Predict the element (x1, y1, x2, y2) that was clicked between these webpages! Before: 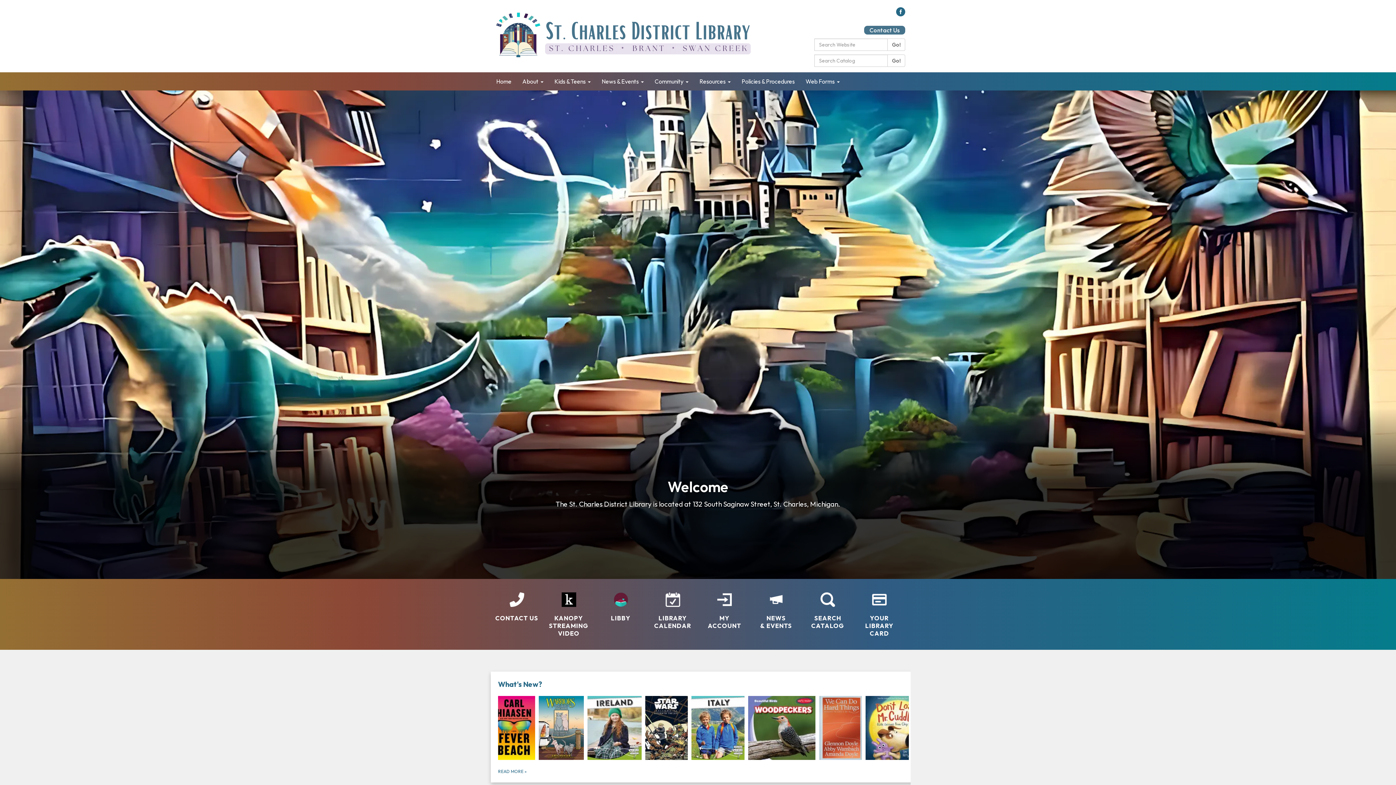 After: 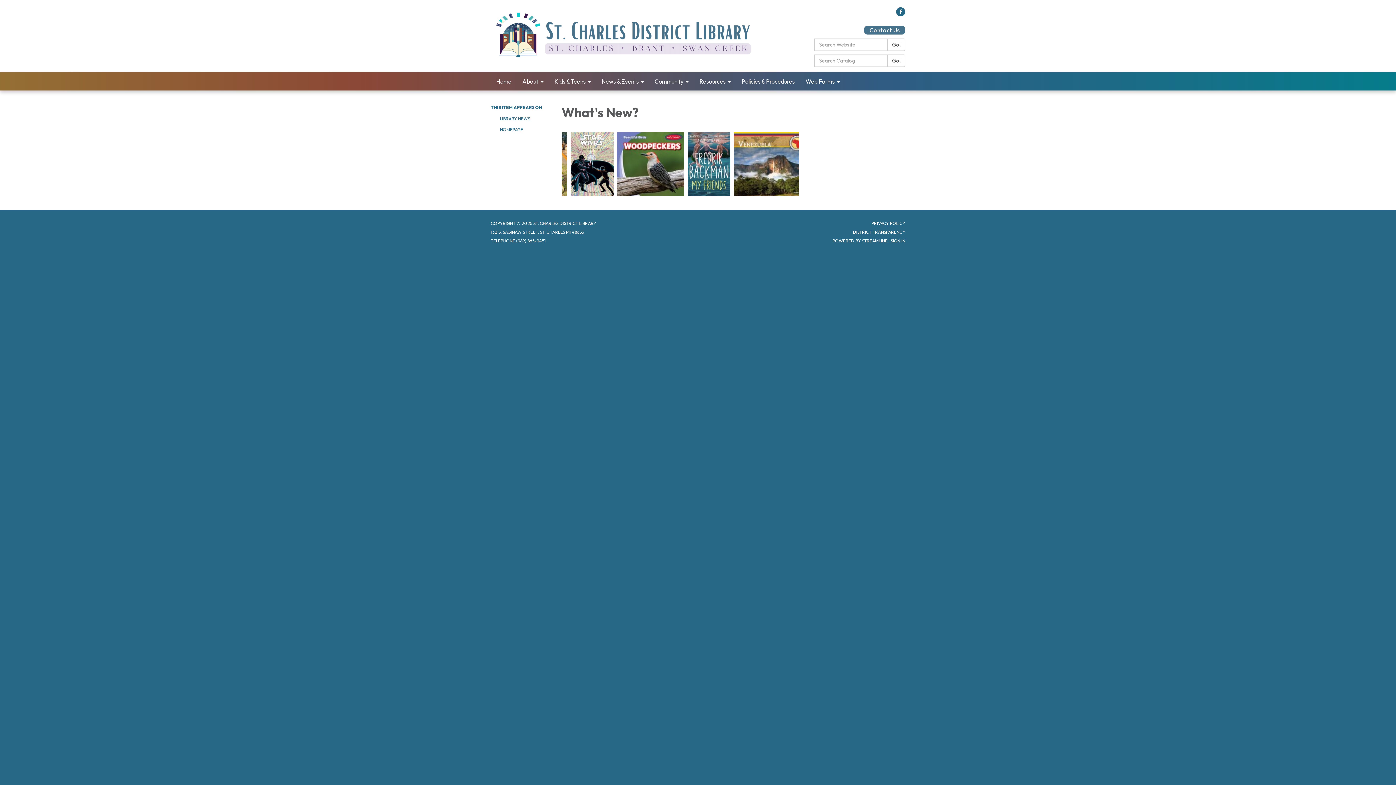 Action: bbox: (490, 672, 916, 782) label: What's New?

READ MORE »